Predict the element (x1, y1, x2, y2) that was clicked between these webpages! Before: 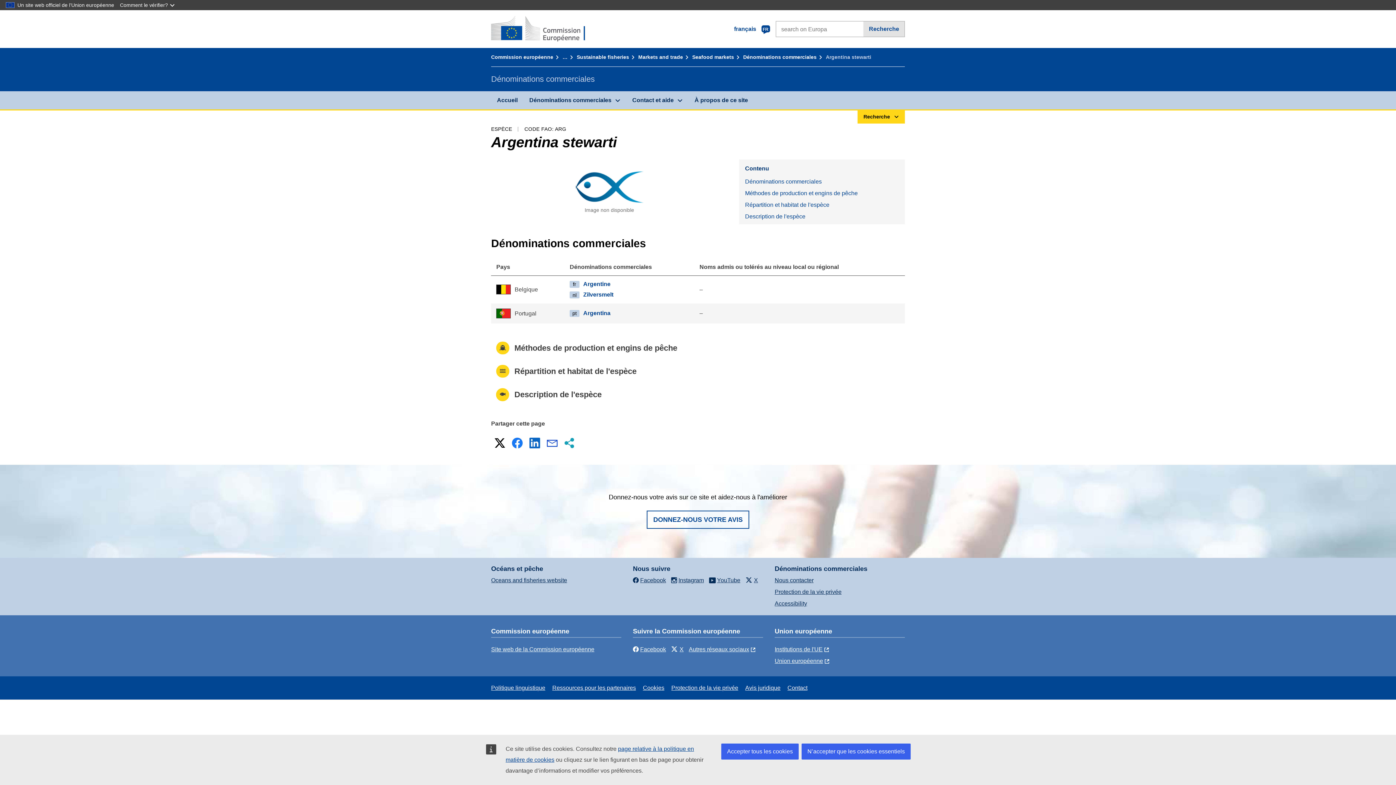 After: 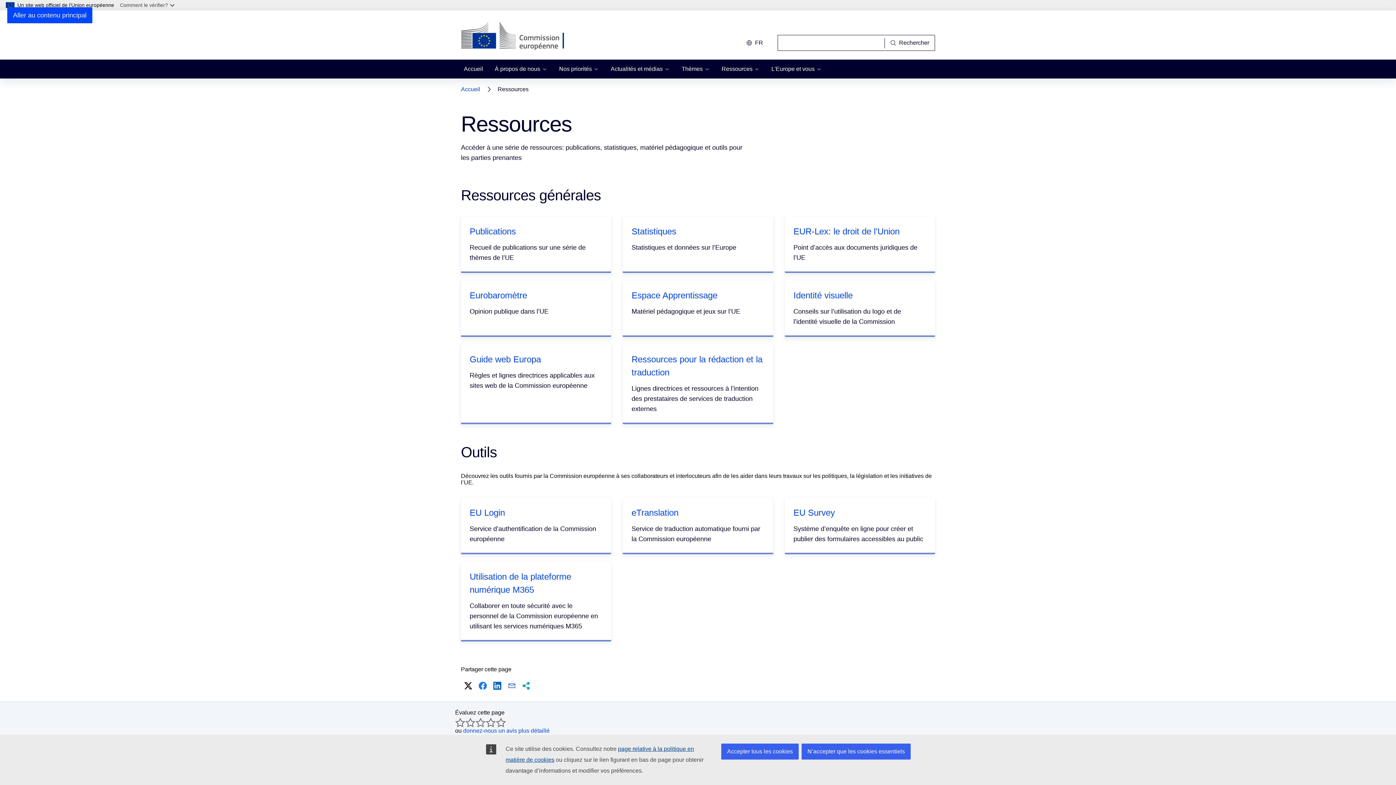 Action: label: Ressources pour les partenaires bbox: (552, 685, 636, 691)